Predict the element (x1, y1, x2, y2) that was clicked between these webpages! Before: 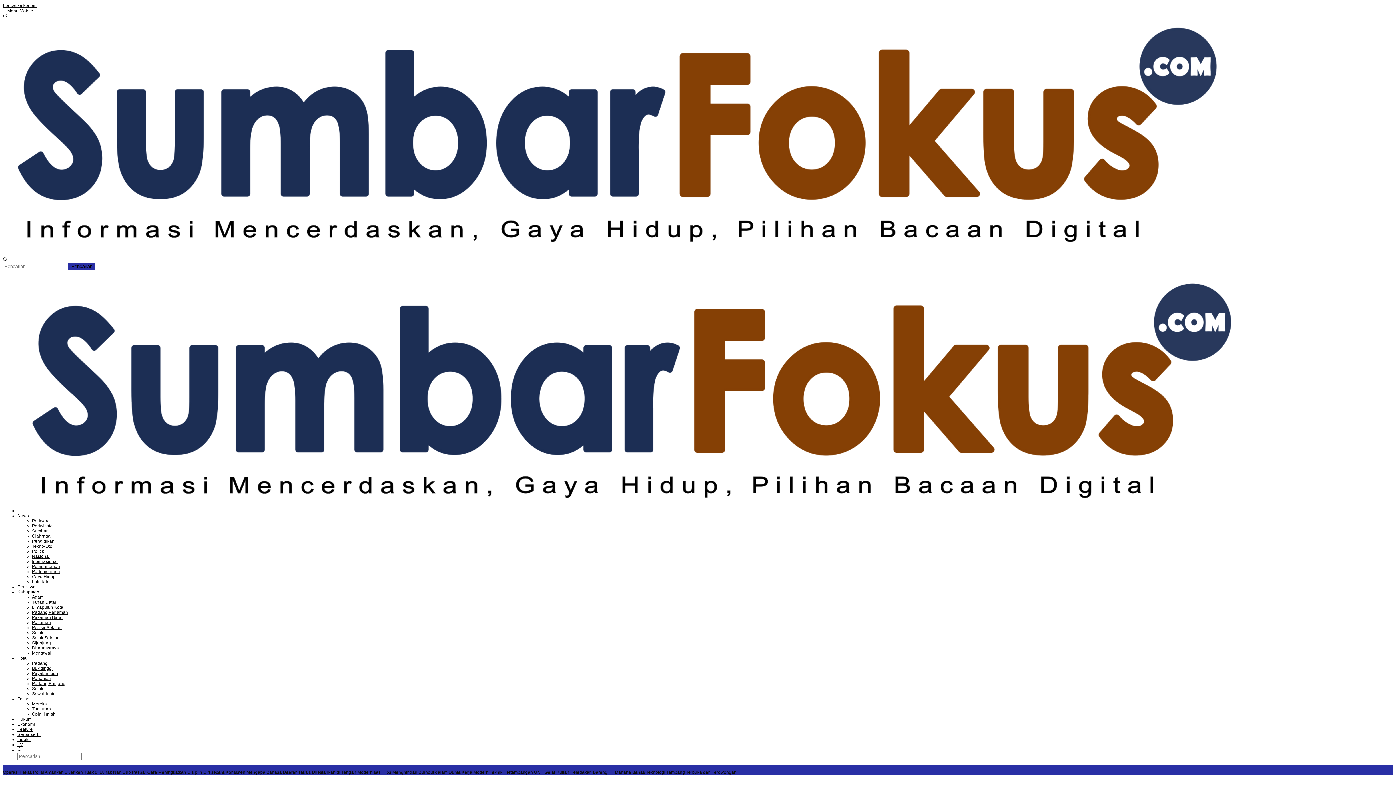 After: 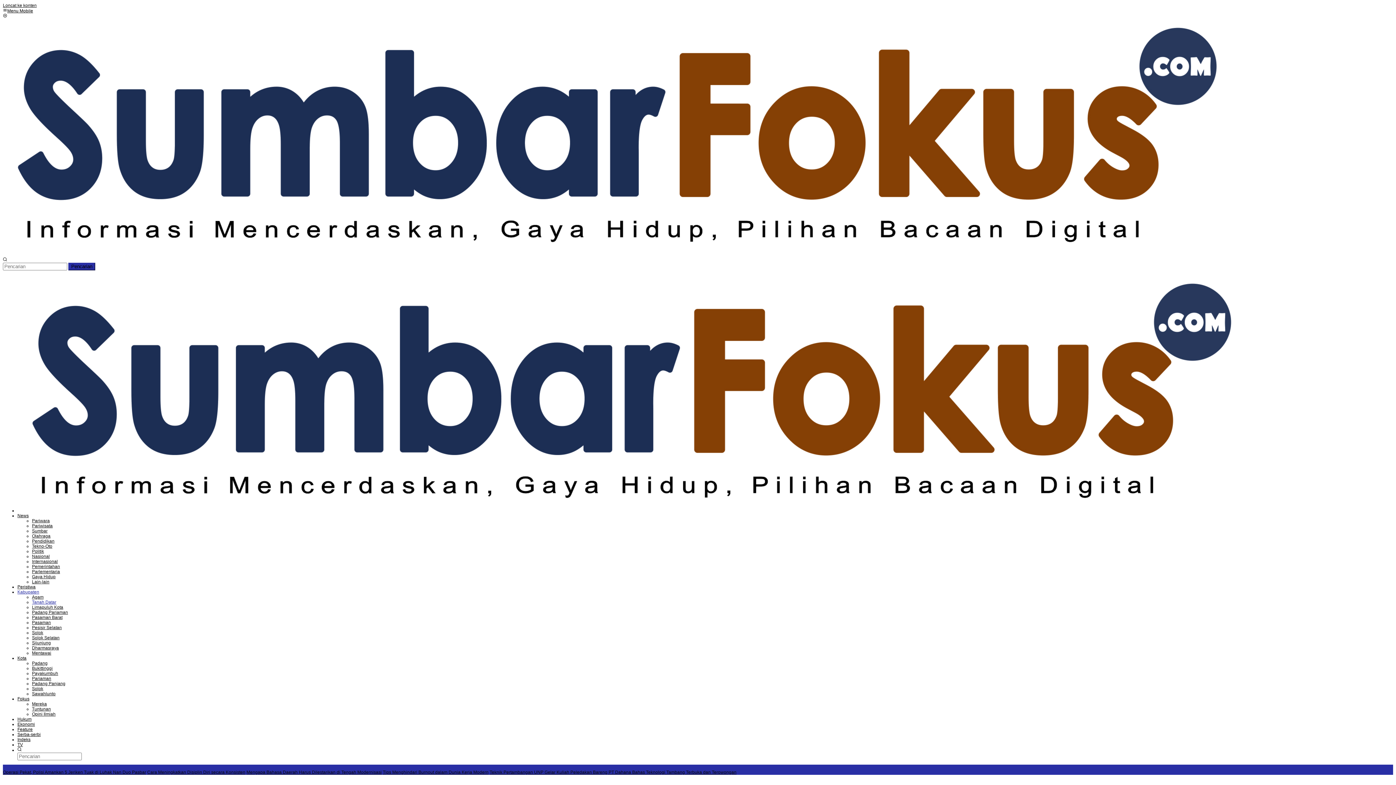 Action: label: Tanah Datar bbox: (32, 600, 56, 605)